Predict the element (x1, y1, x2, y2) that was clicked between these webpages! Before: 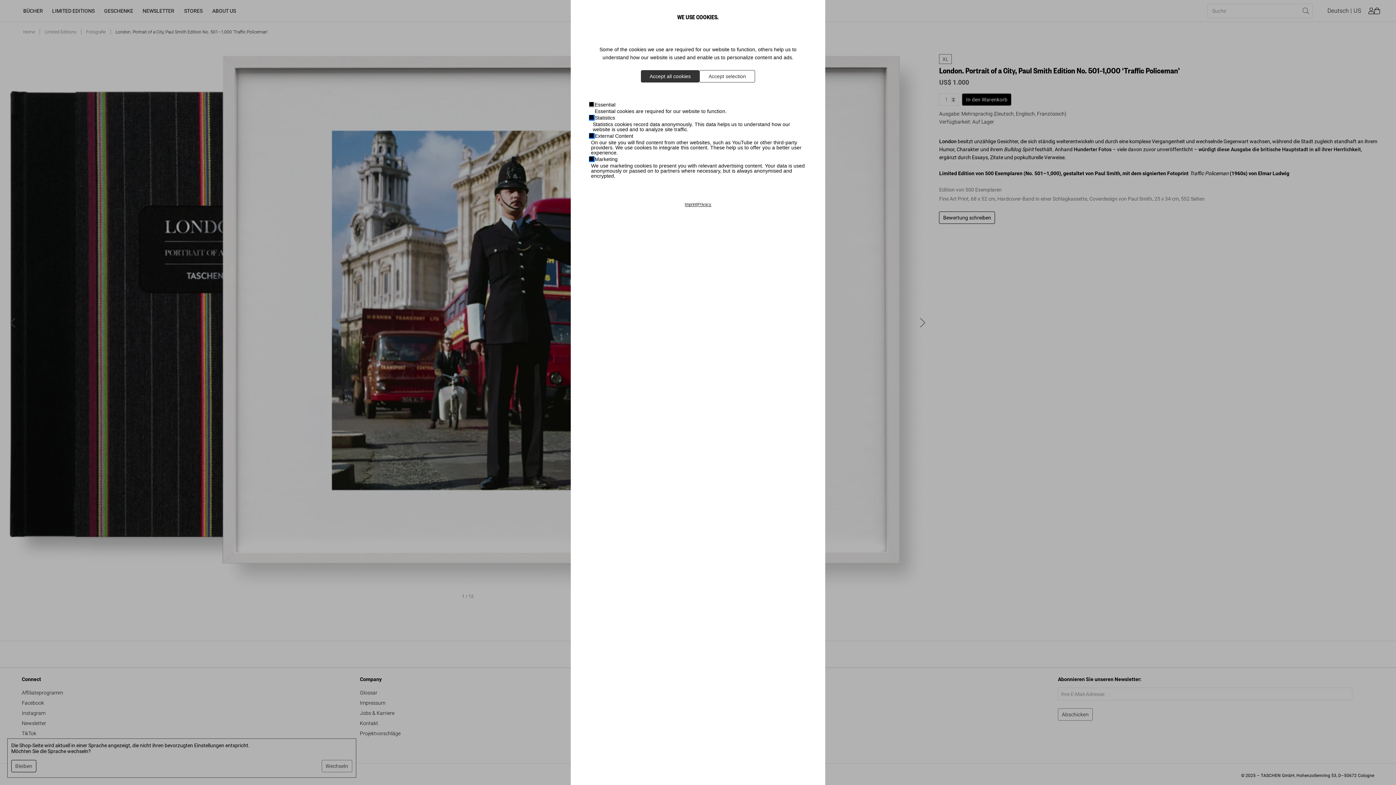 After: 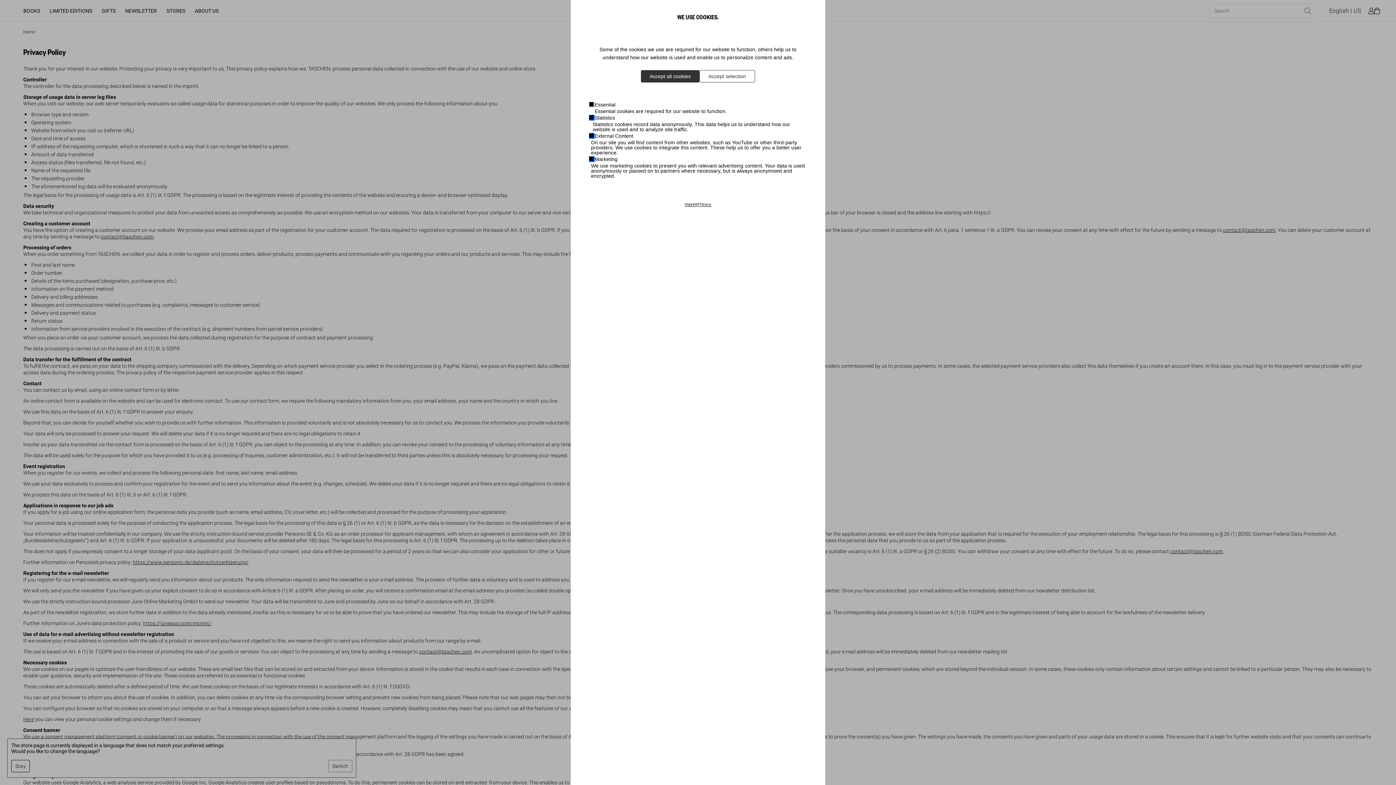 Action: label: Privacy bbox: (698, 202, 711, 206)